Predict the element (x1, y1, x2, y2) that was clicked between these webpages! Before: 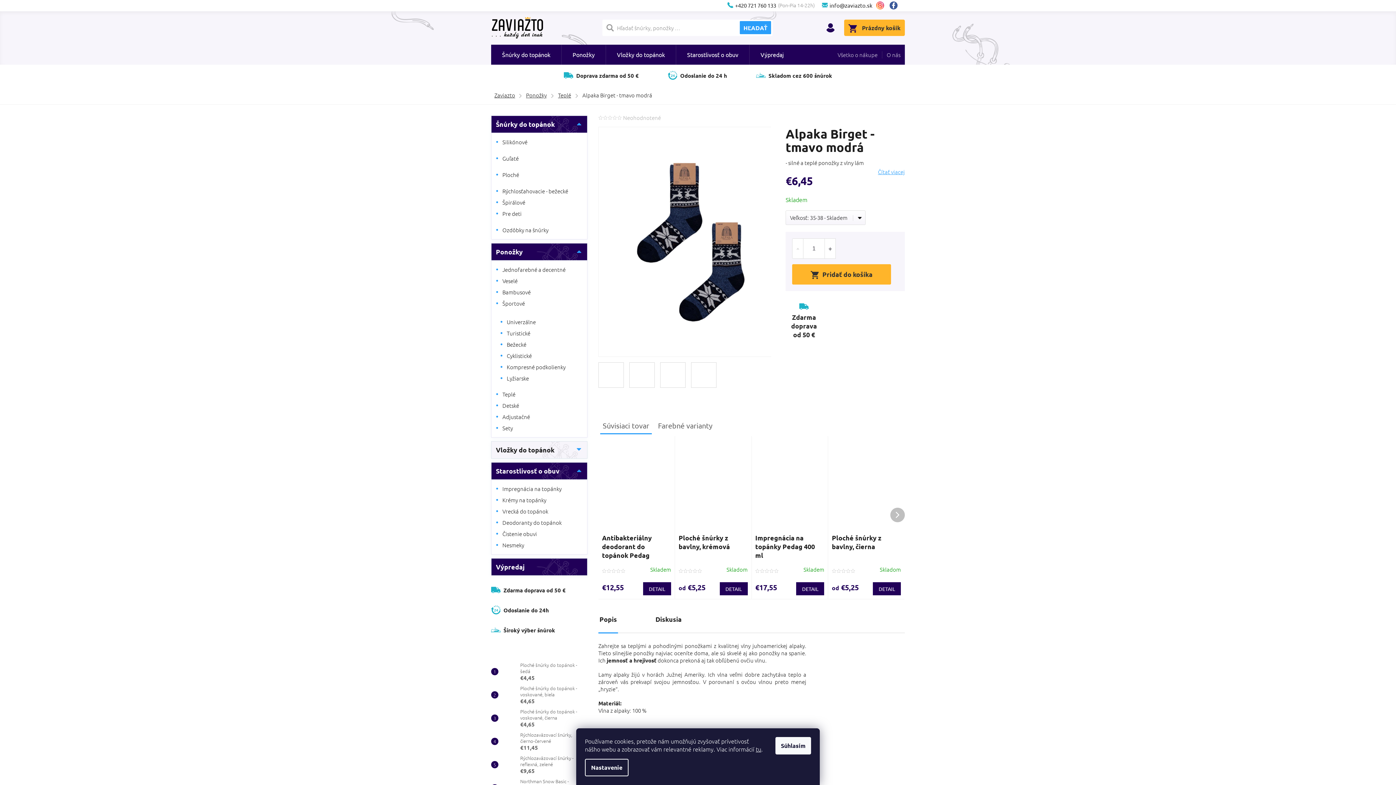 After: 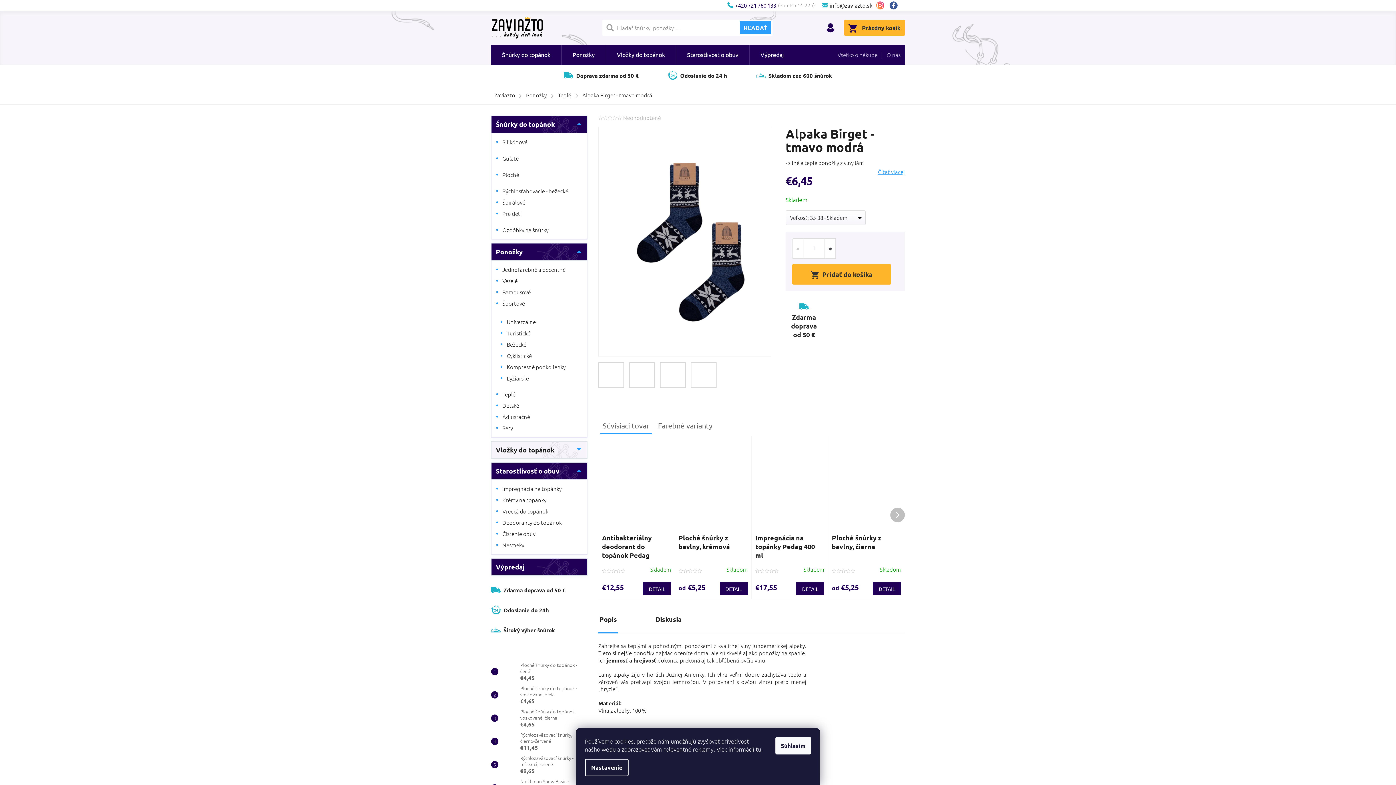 Action: label: Zavolať na +420721760133 bbox: (727, 0, 822, 9)